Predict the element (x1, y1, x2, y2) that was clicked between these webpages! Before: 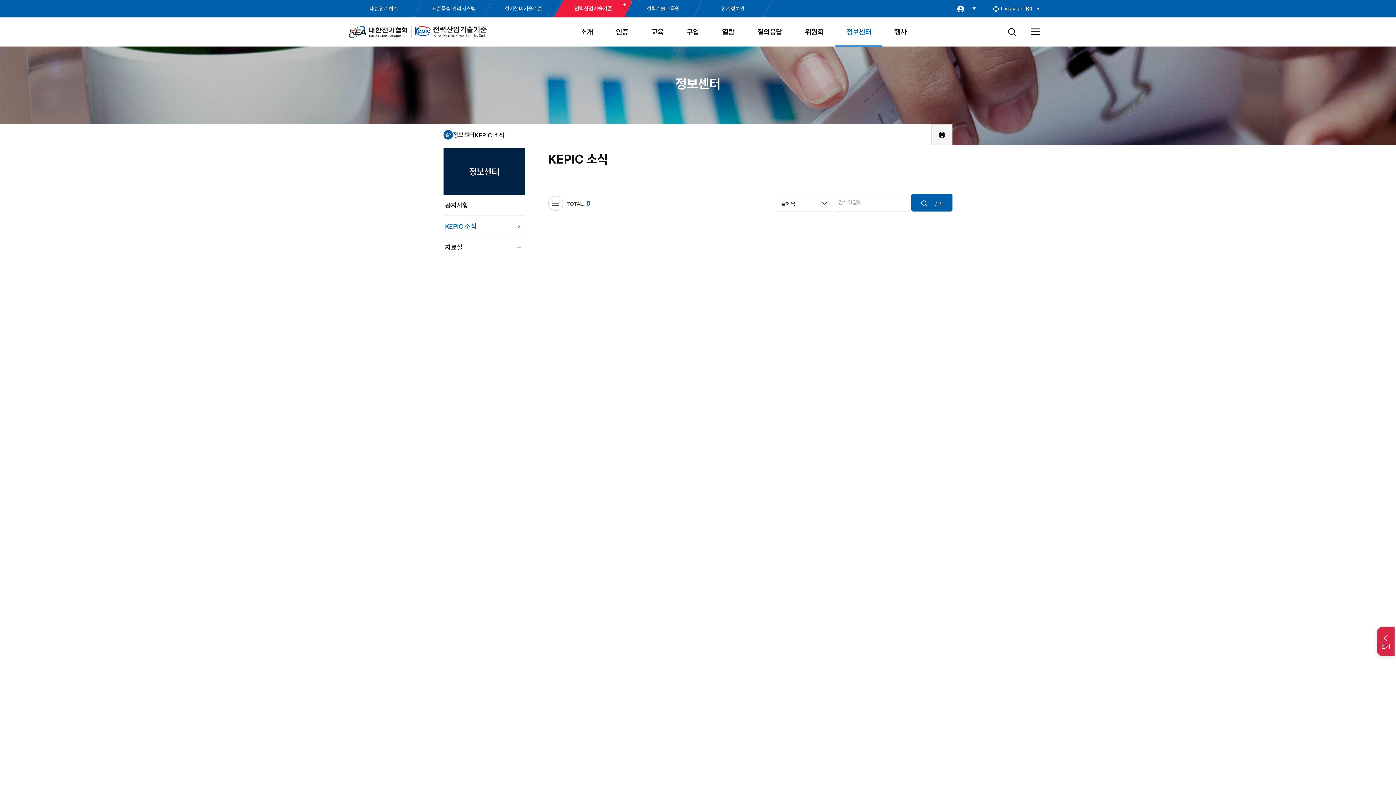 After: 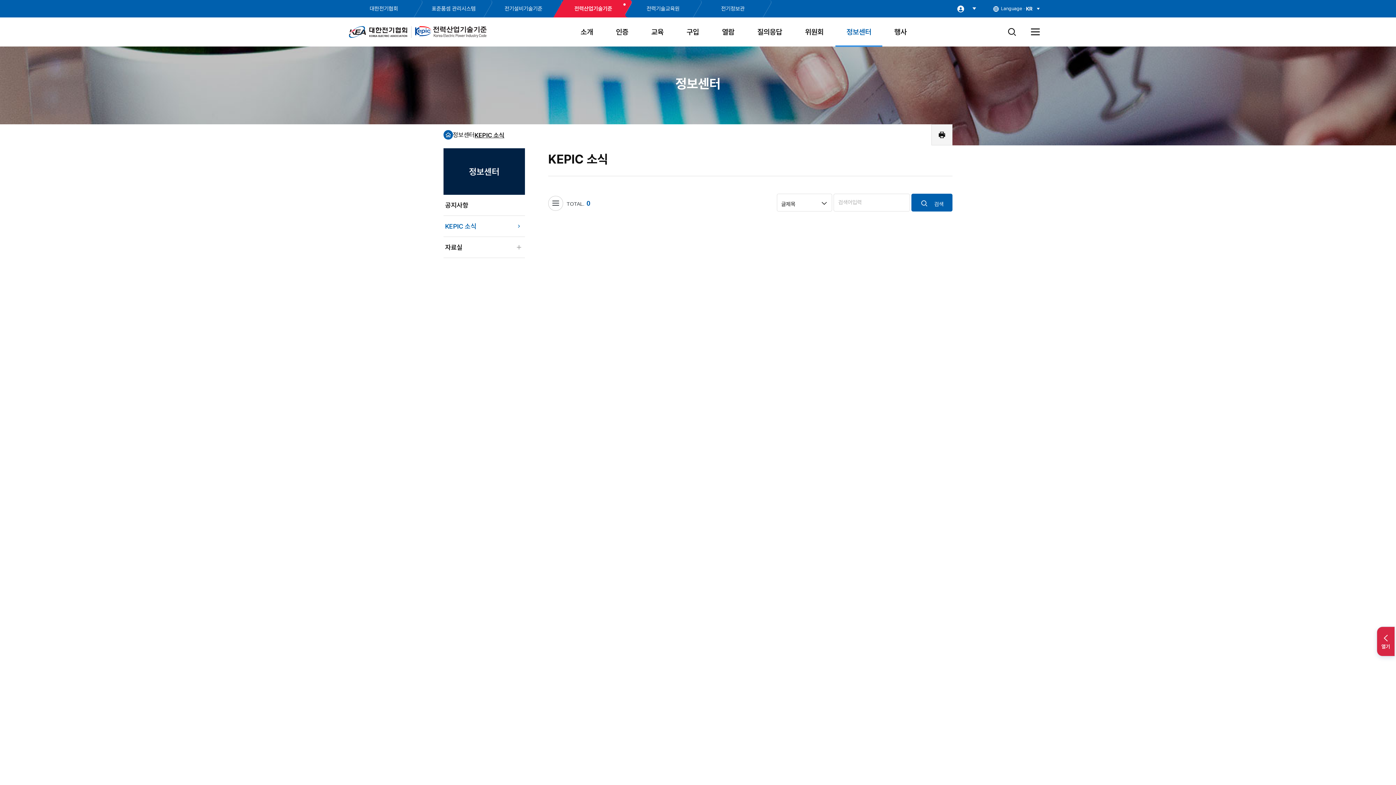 Action: bbox: (911, 193, 952, 211) label: 검색